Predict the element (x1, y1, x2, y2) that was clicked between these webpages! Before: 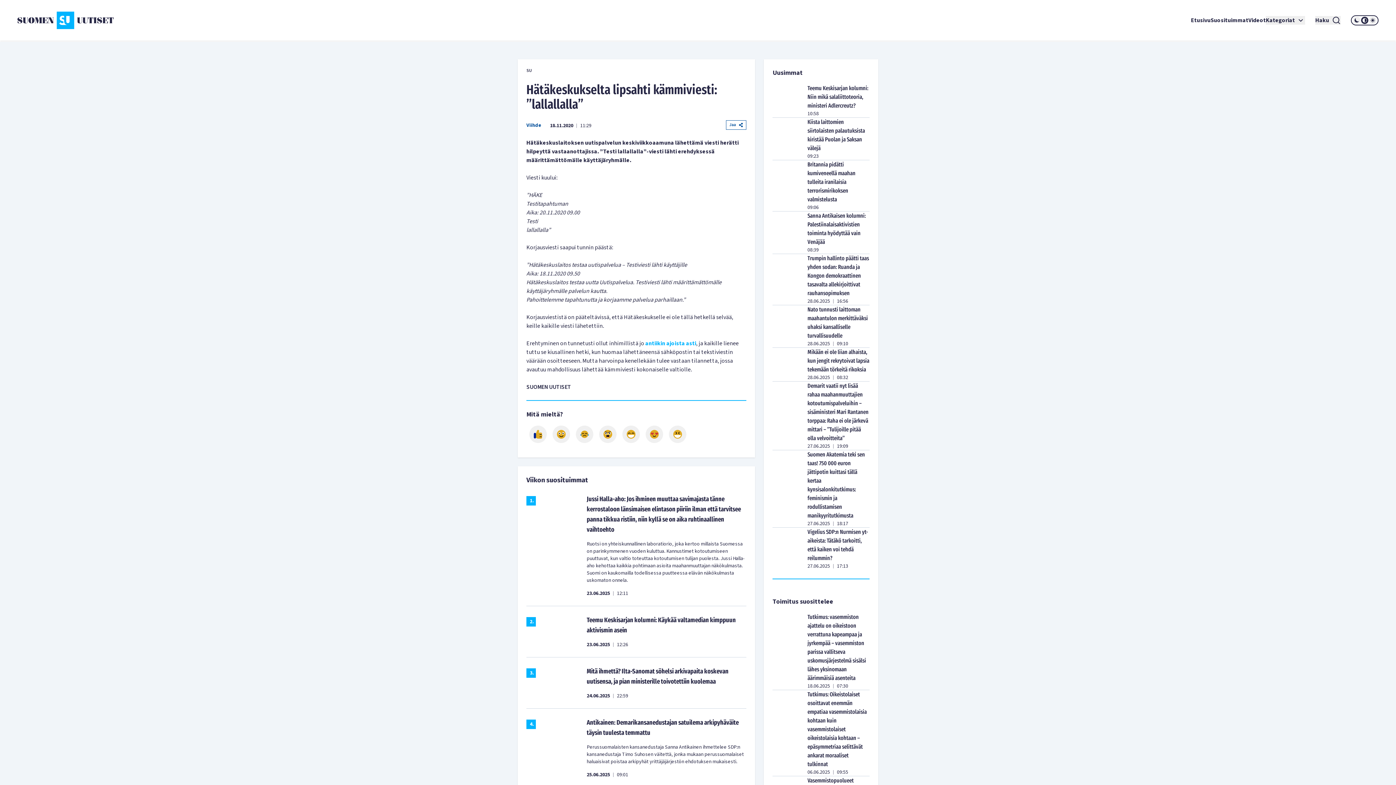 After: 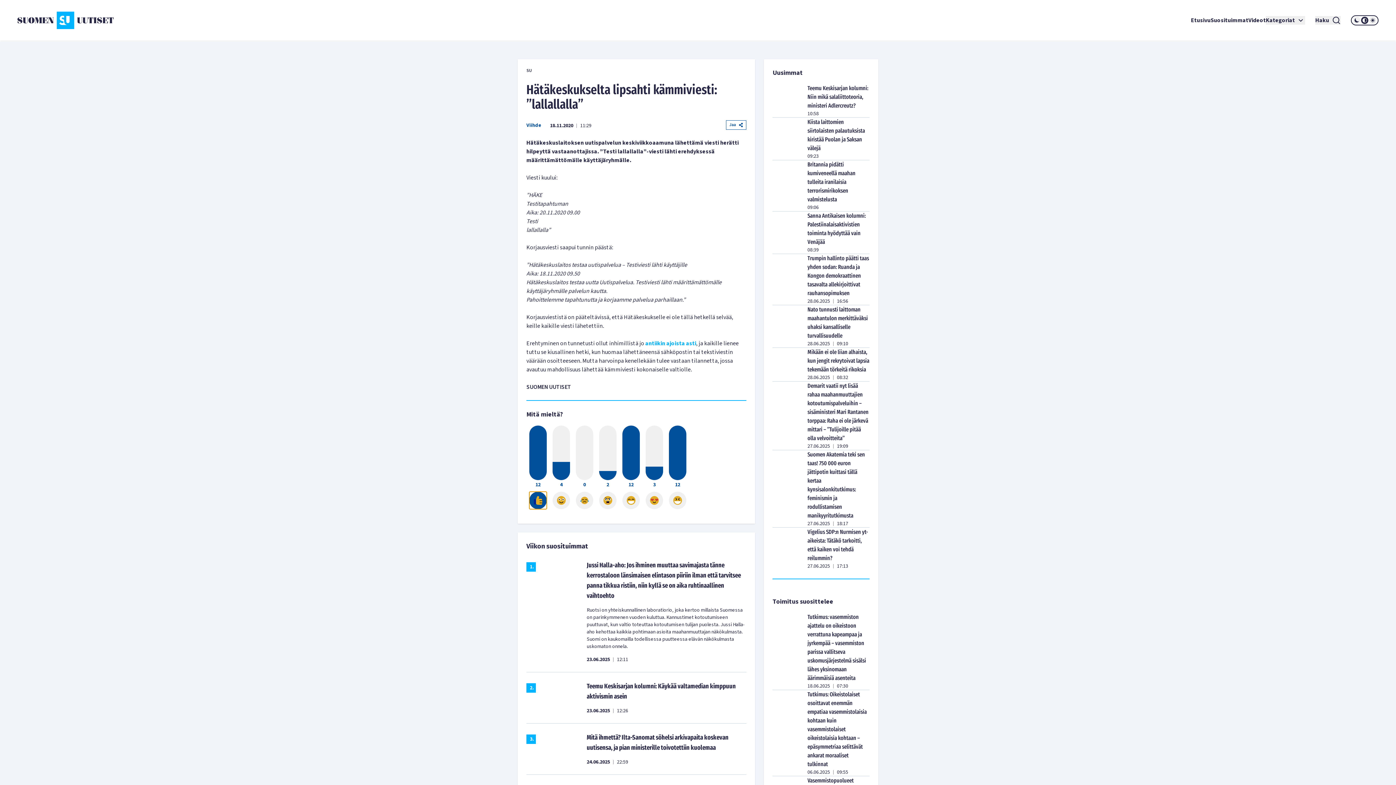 Action: bbox: (529, 425, 546, 443)